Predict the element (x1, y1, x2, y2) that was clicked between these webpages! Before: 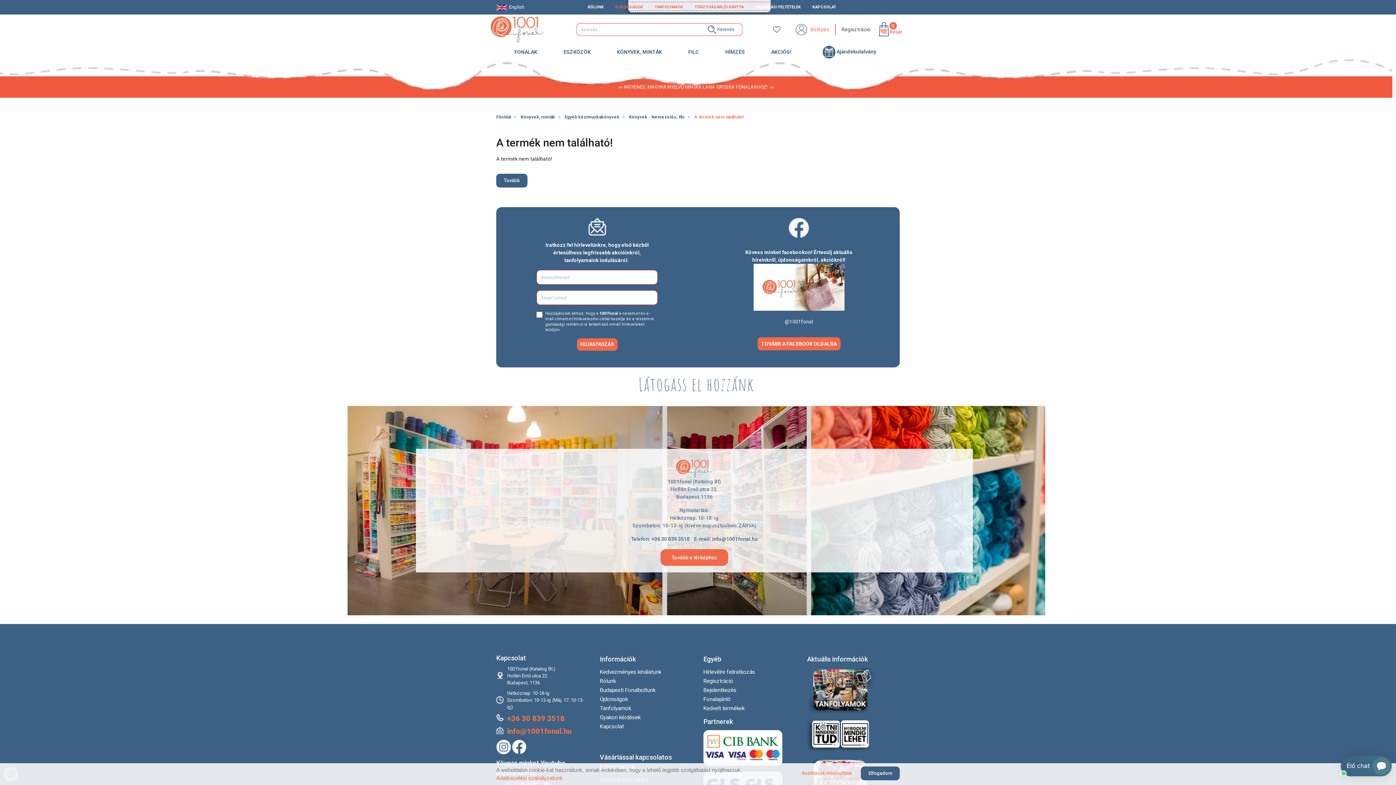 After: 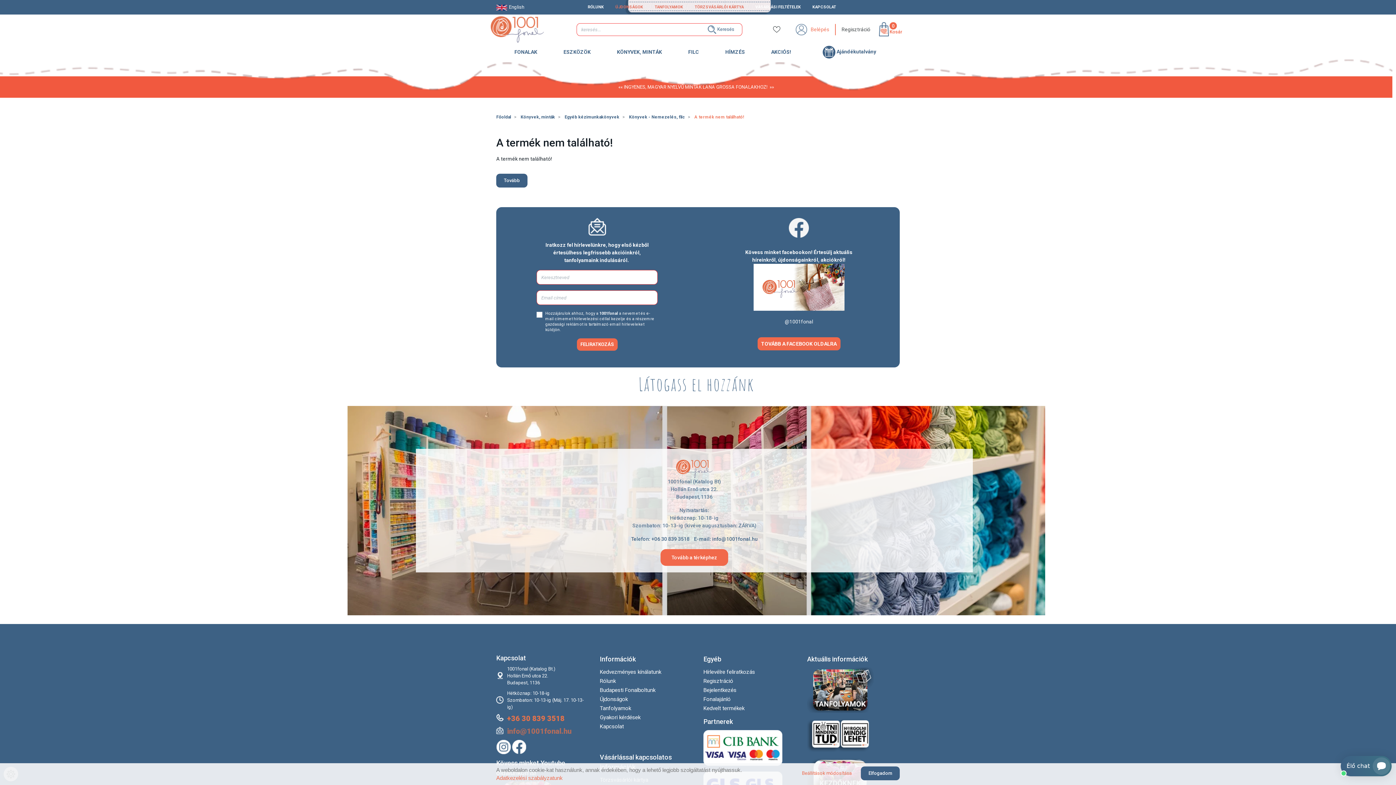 Action: label: info@1001fonal.hu bbox: (507, 727, 571, 735)